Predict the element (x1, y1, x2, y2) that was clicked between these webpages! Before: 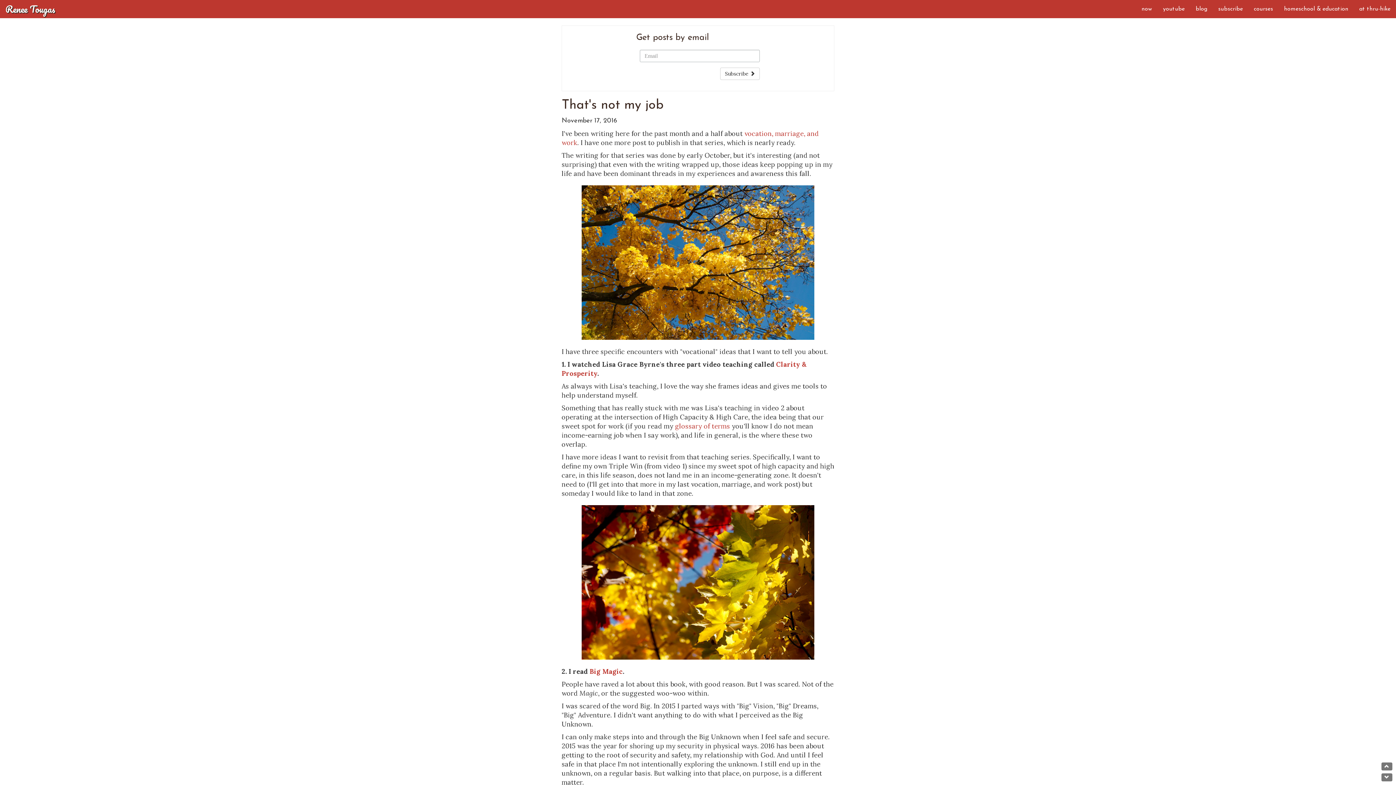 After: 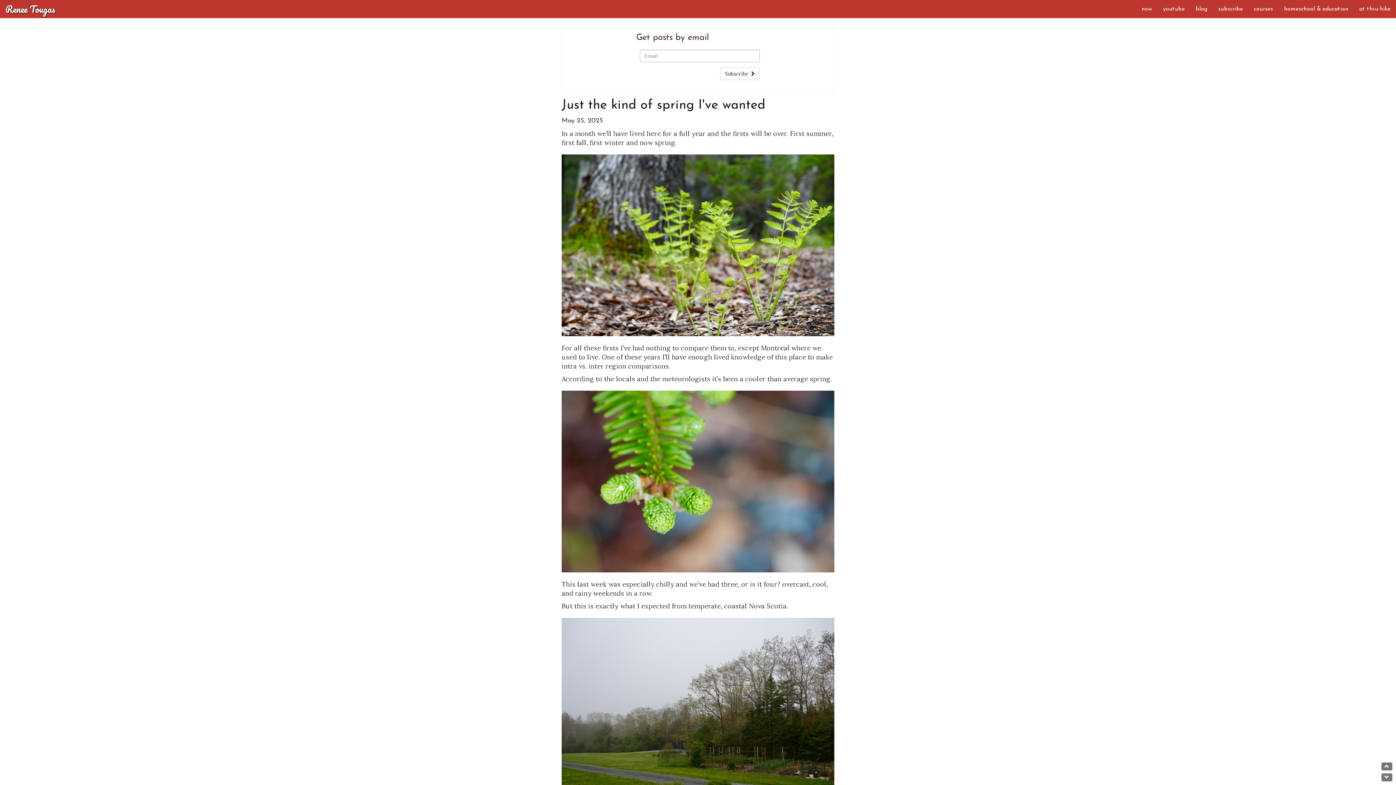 Action: label: blog bbox: (1190, 0, 1213, 18)